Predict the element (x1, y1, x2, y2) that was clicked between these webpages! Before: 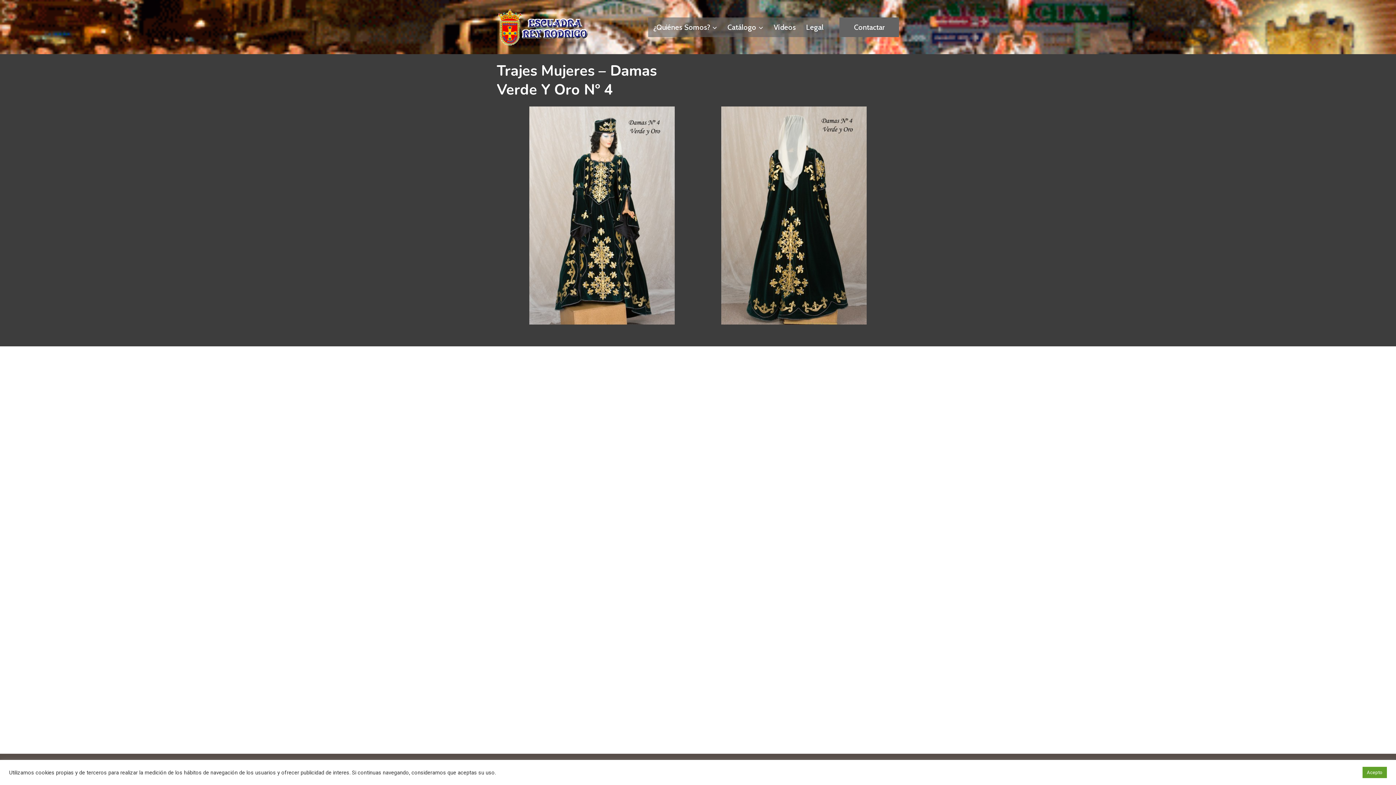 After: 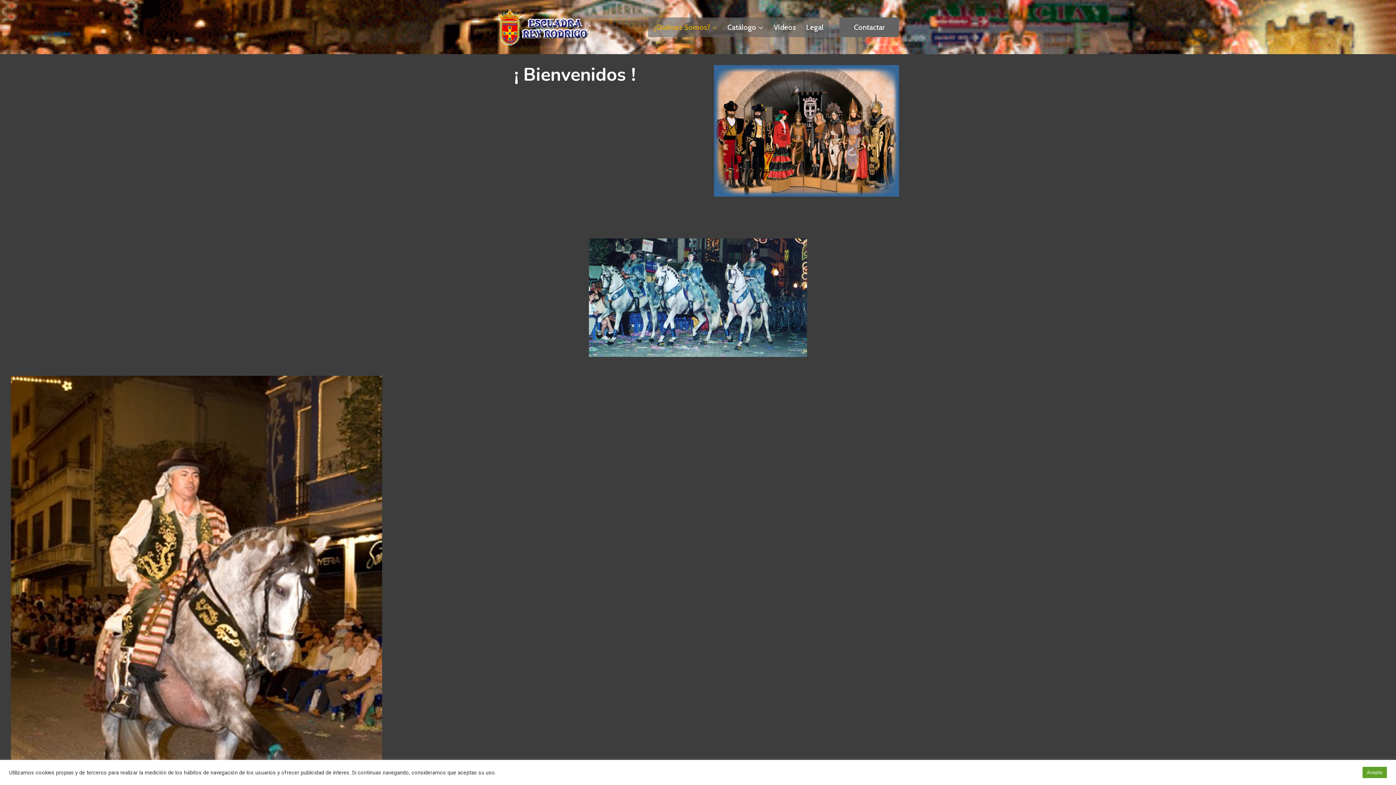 Action: bbox: (496, 8, 587, 45)